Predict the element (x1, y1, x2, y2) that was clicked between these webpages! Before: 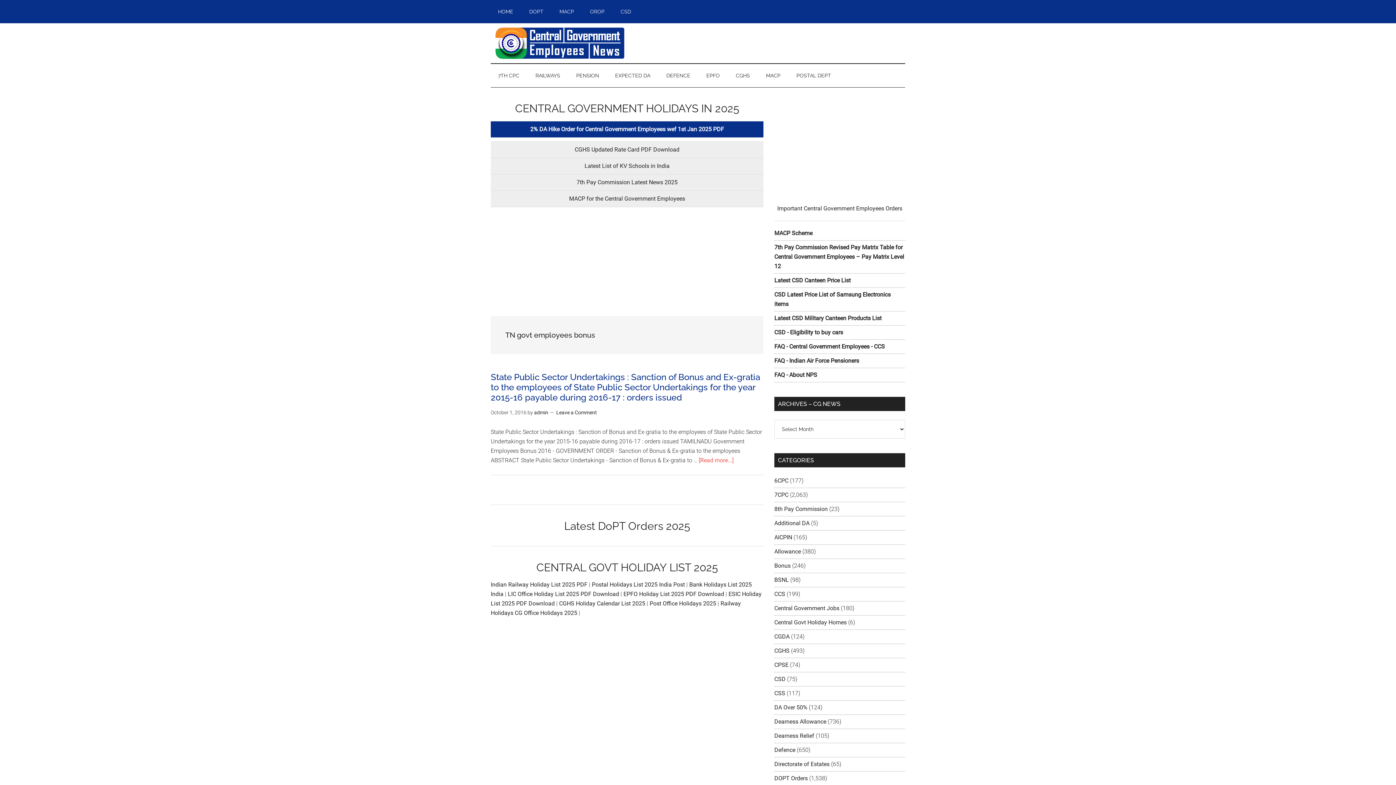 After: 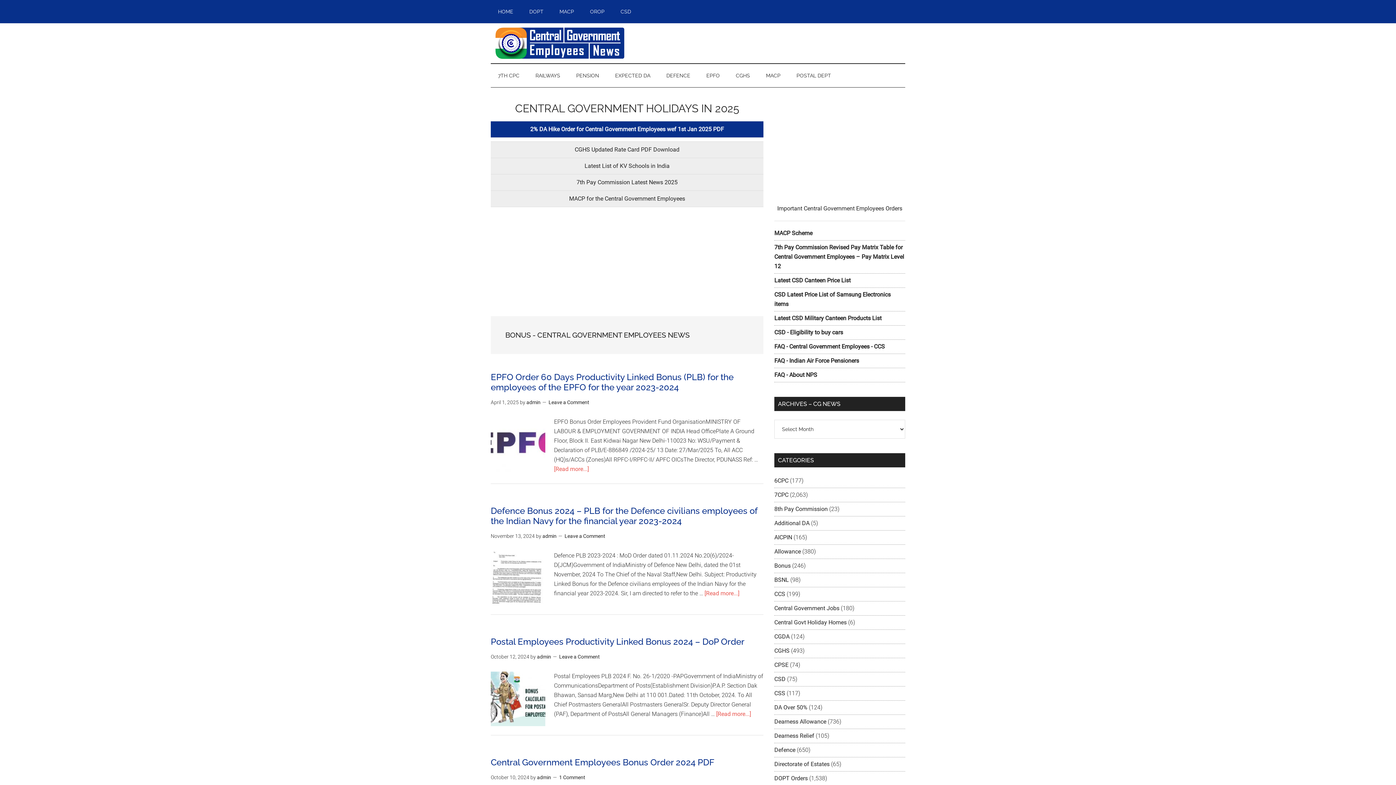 Action: bbox: (774, 562, 790, 569) label: Bonus